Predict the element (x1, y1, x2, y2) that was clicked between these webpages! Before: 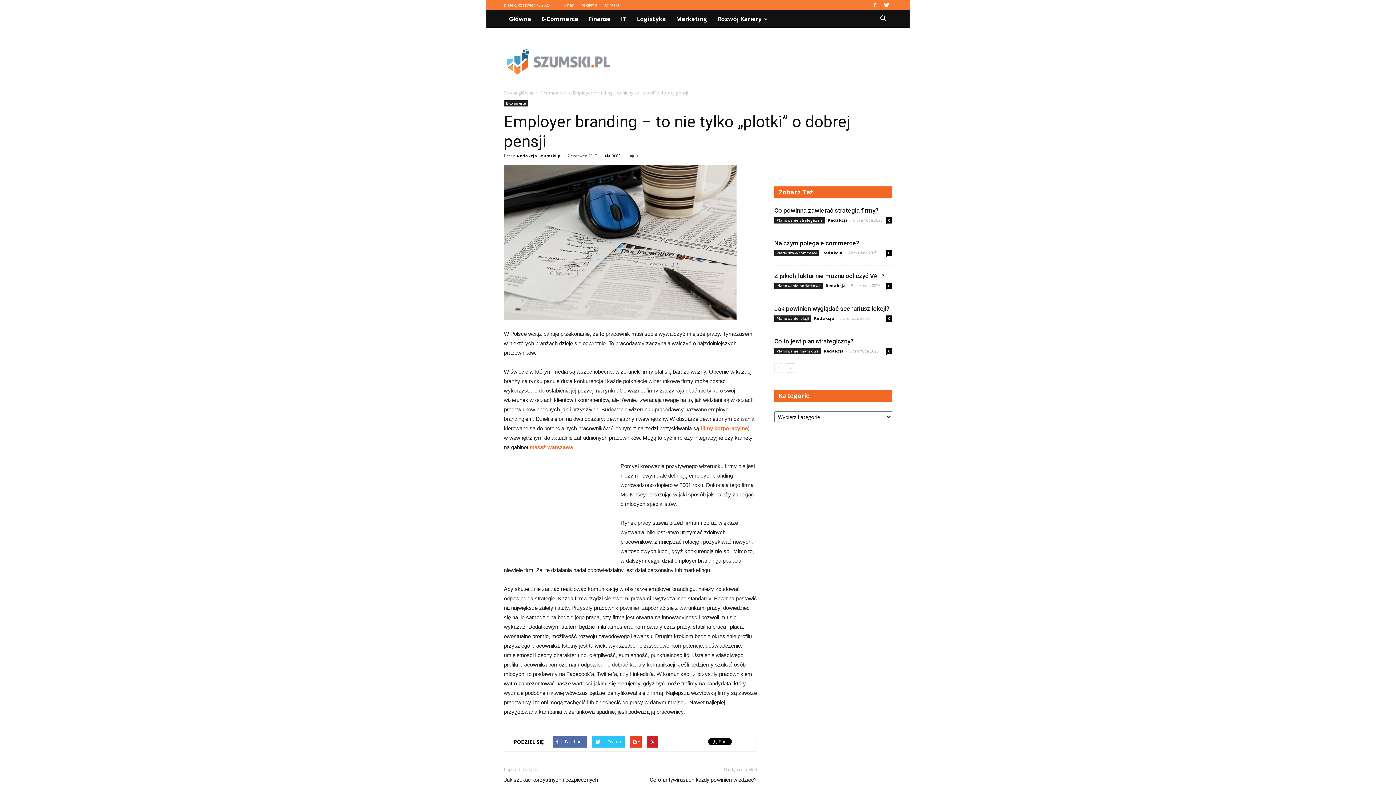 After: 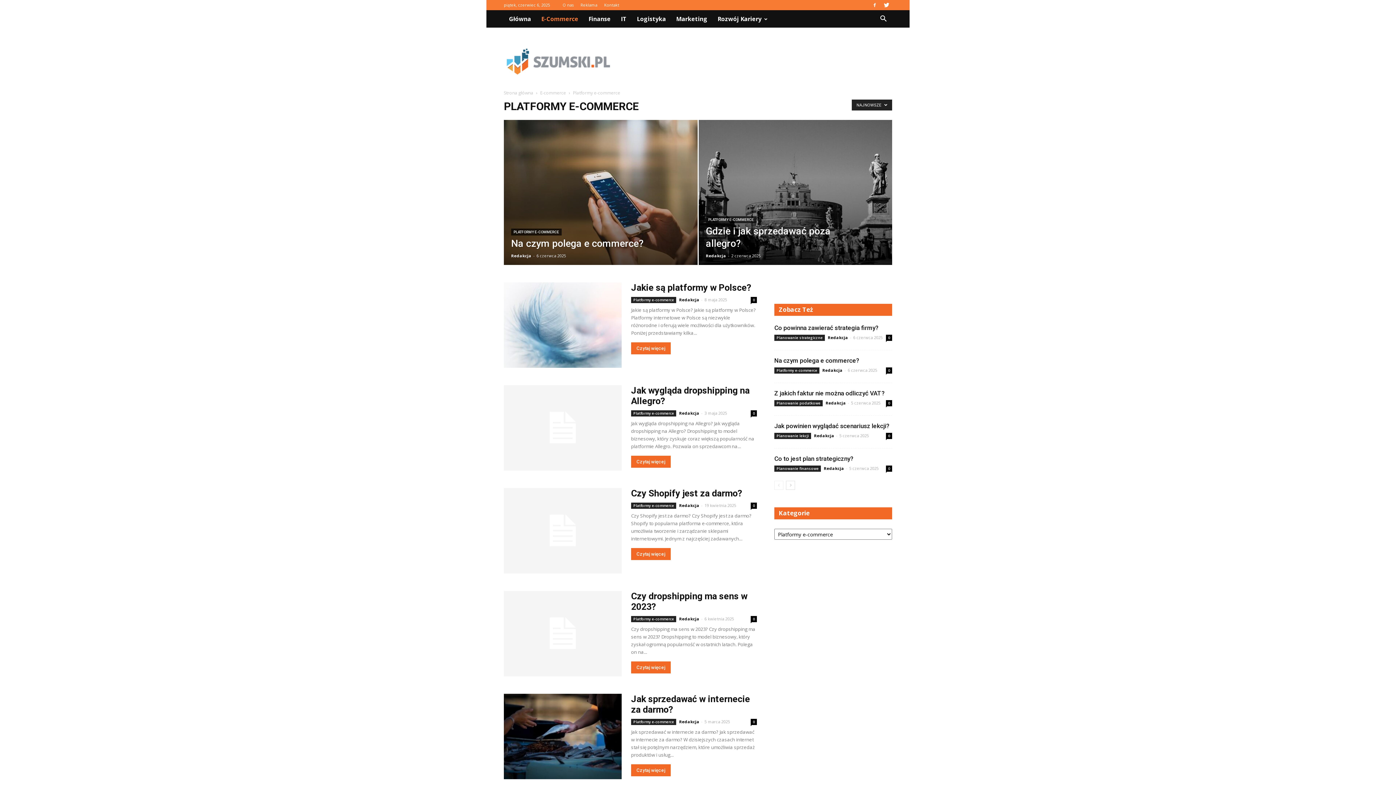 Action: bbox: (774, 250, 819, 256) label: Platformy e-commerce